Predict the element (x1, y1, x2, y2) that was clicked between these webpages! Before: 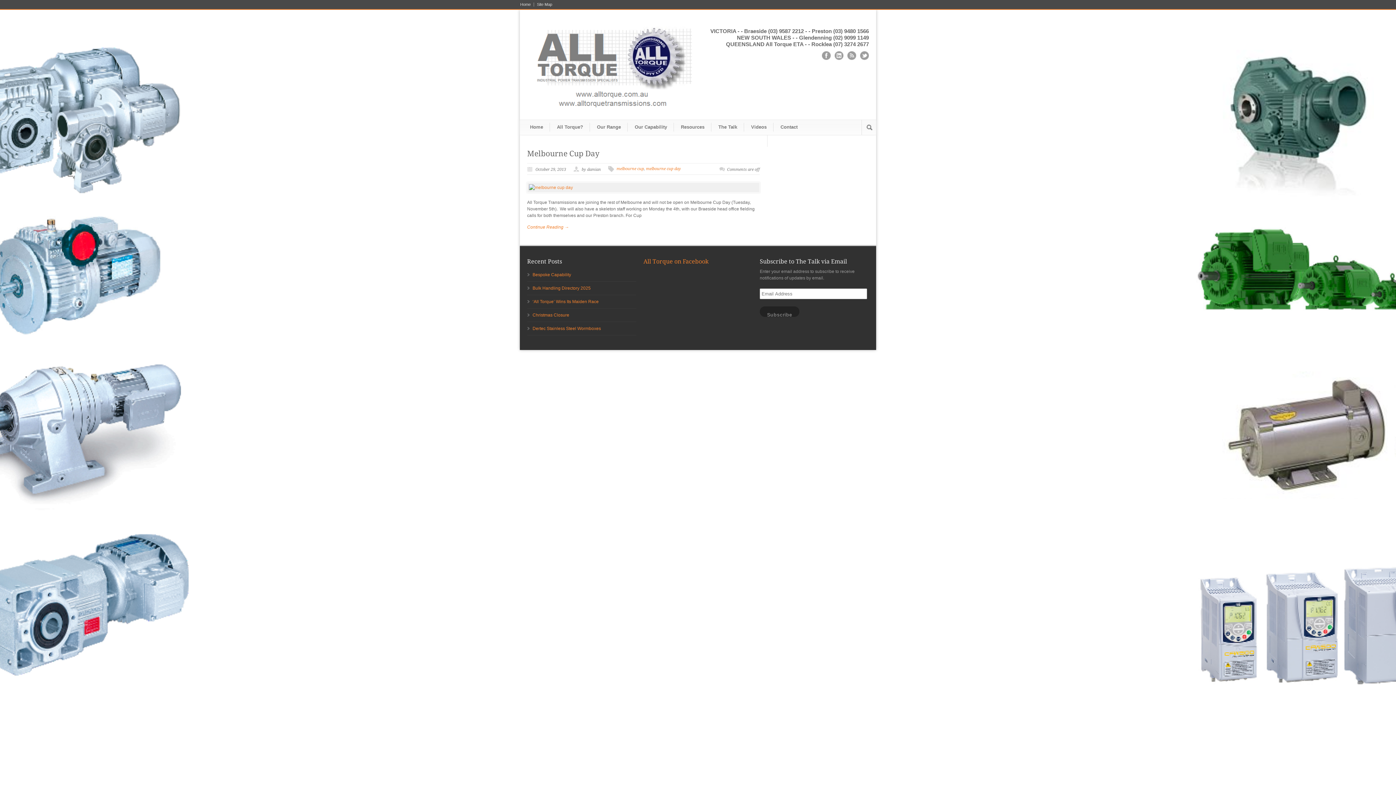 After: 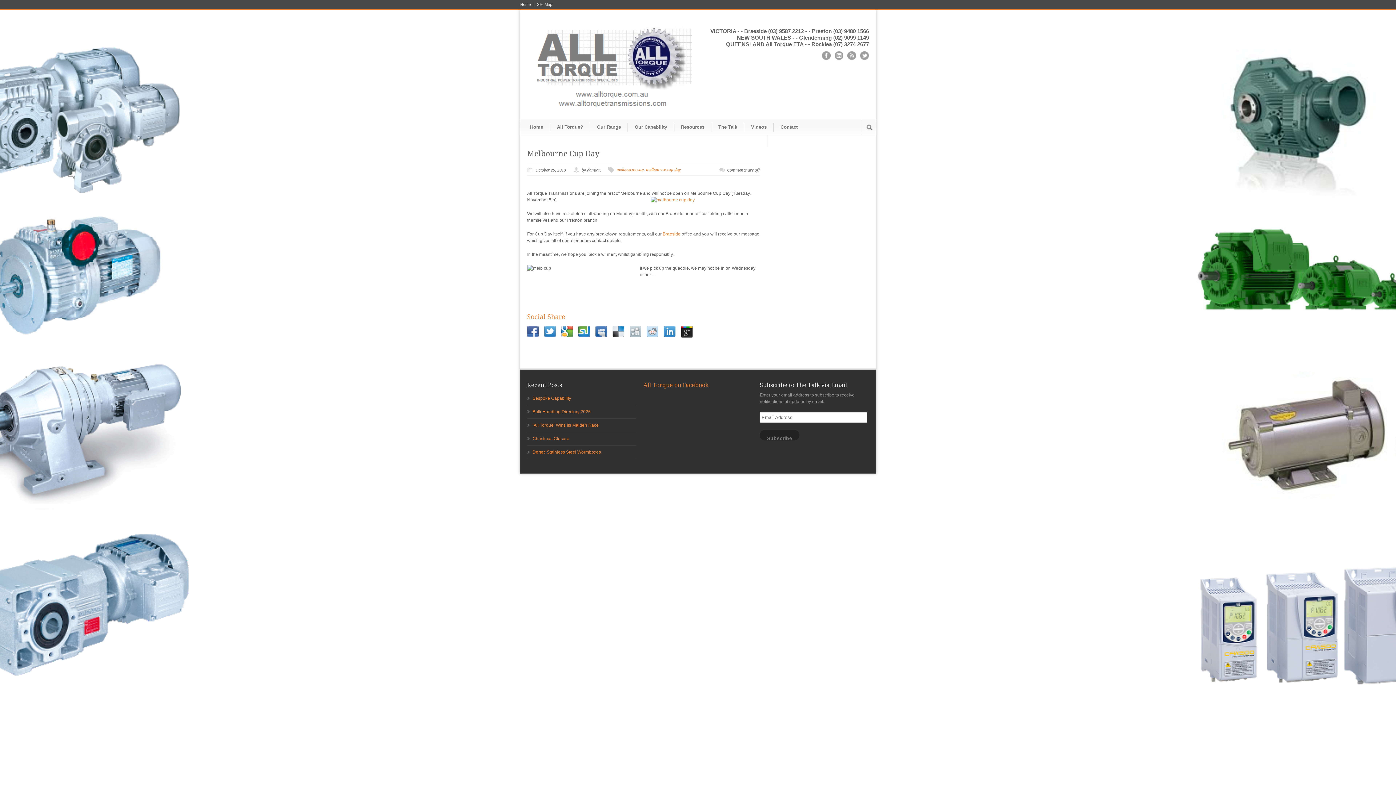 Action: bbox: (527, 224, 760, 230) label: Continue Reading →